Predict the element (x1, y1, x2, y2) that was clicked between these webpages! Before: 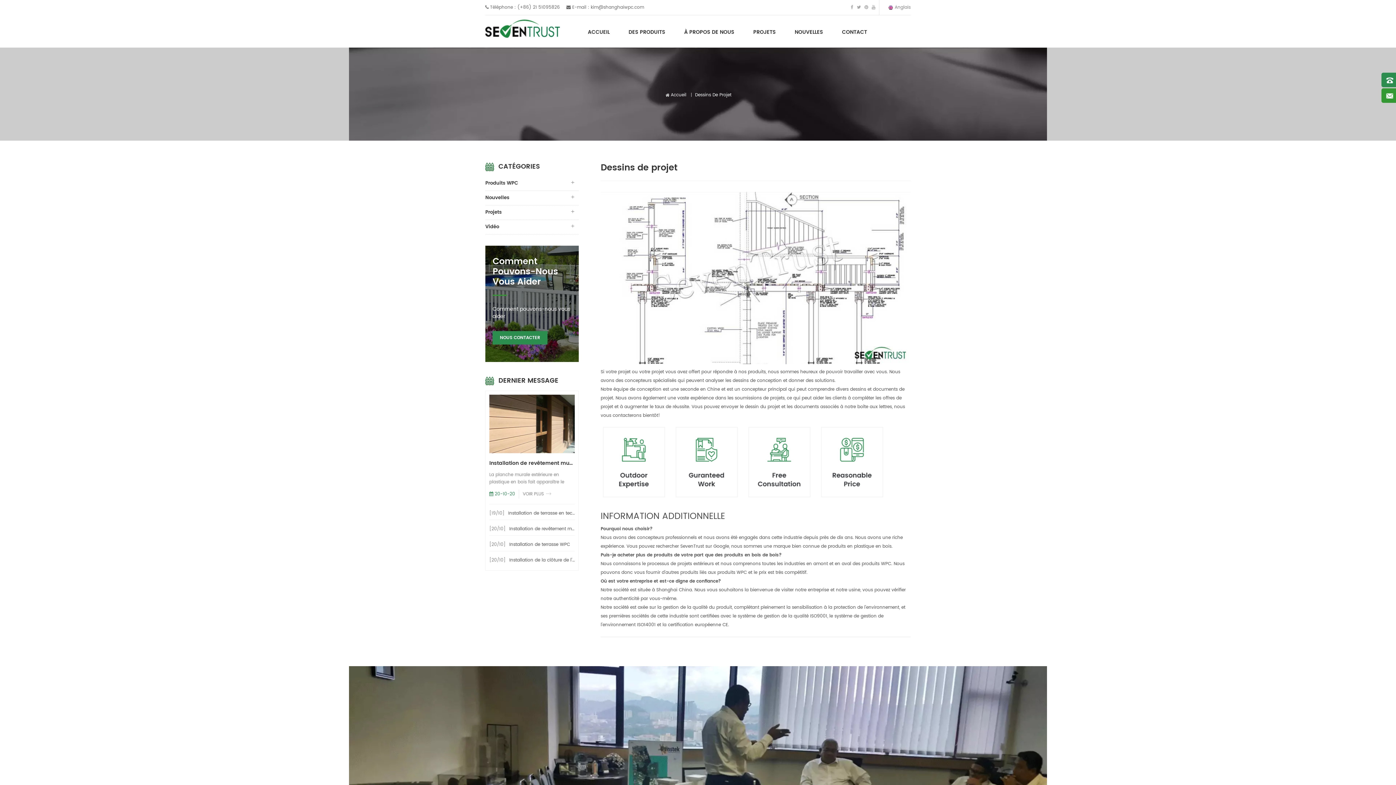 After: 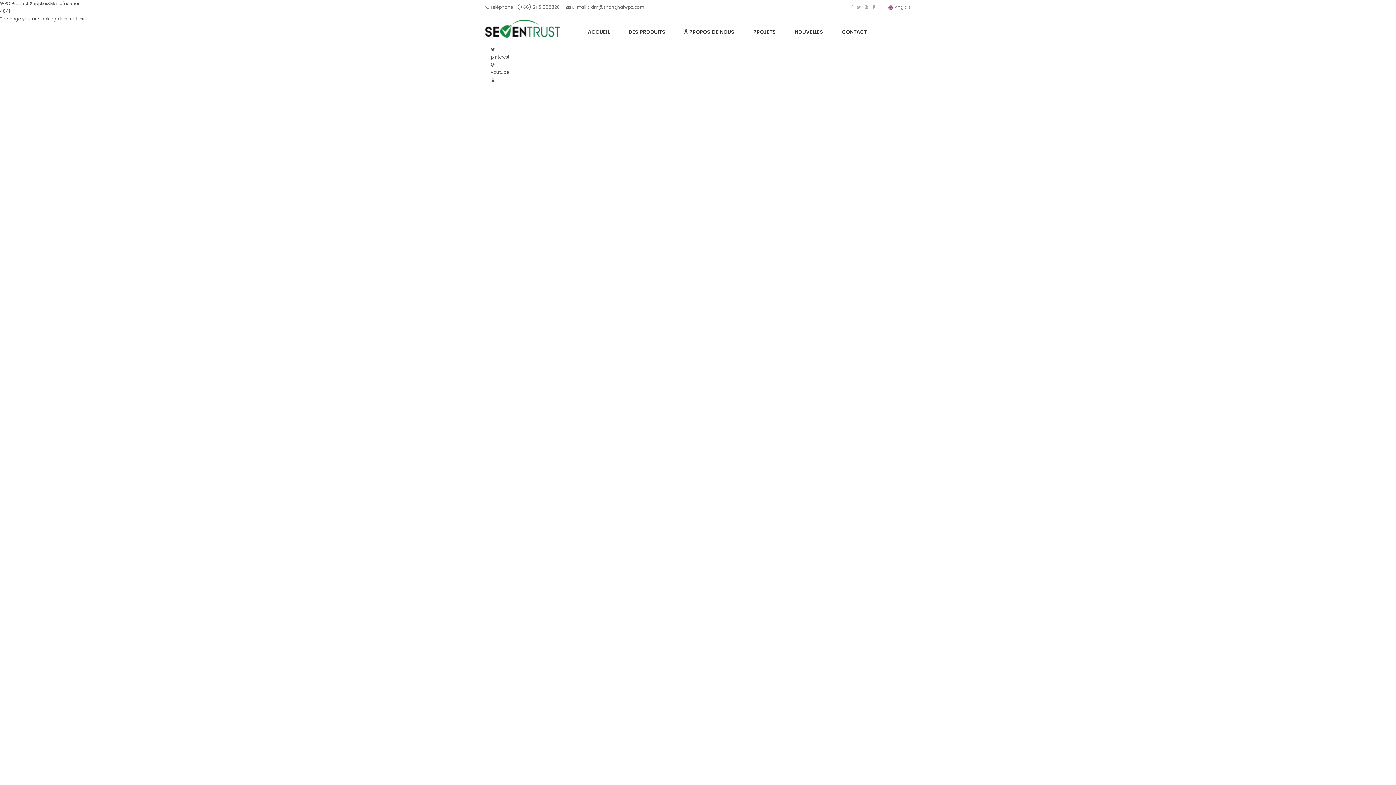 Action: label: NOUVELLES bbox: (794, 15, 823, 47)